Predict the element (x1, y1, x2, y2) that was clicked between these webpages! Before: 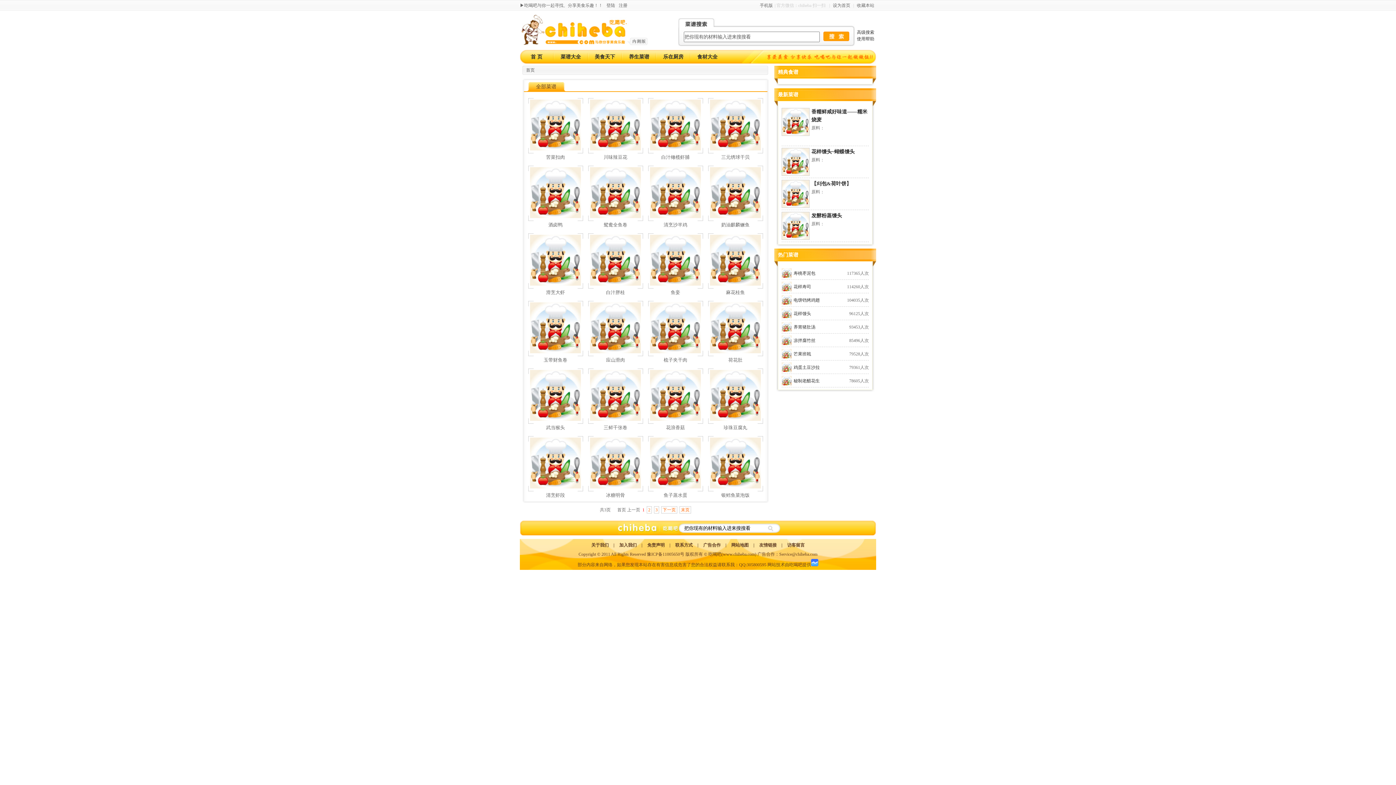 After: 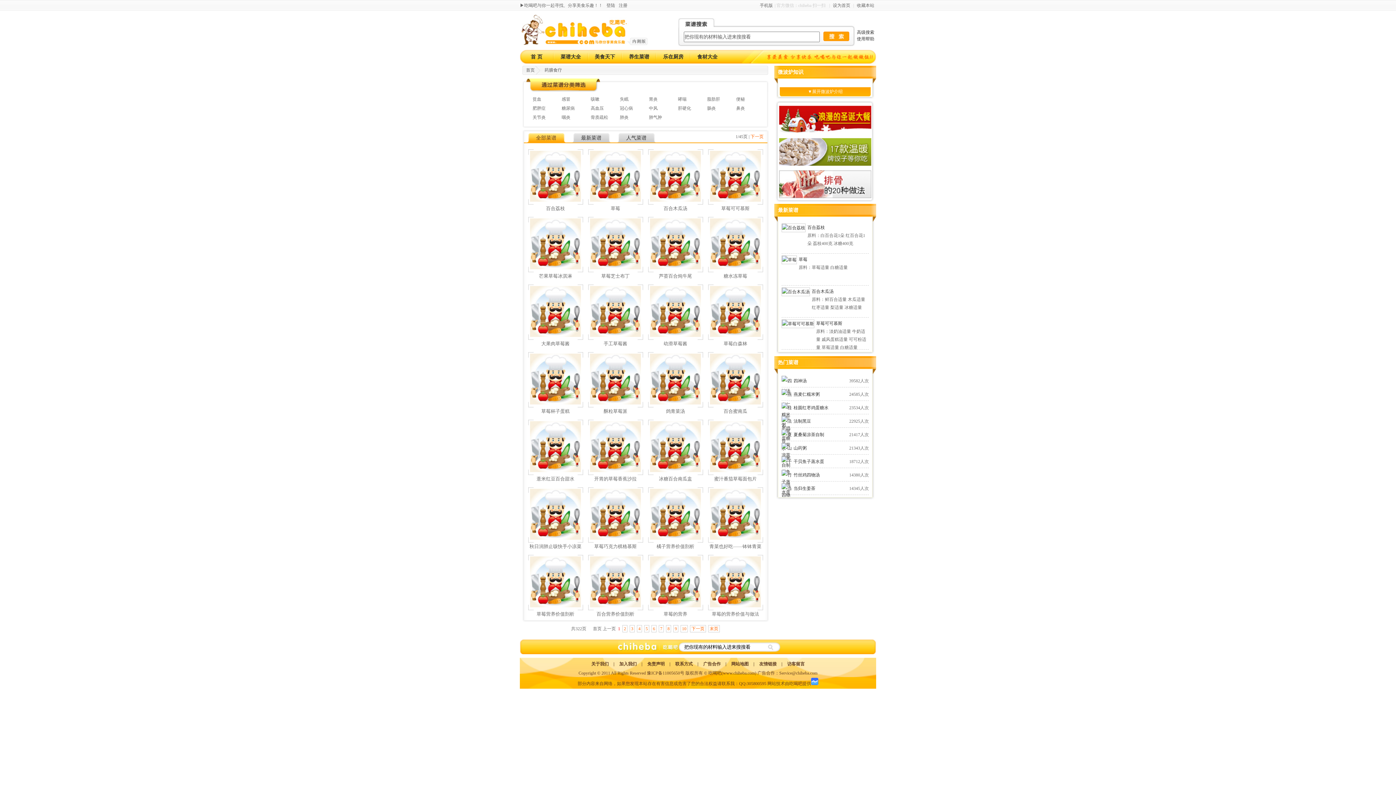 Action: bbox: (629, 54, 649, 59) label: 养生菜谱